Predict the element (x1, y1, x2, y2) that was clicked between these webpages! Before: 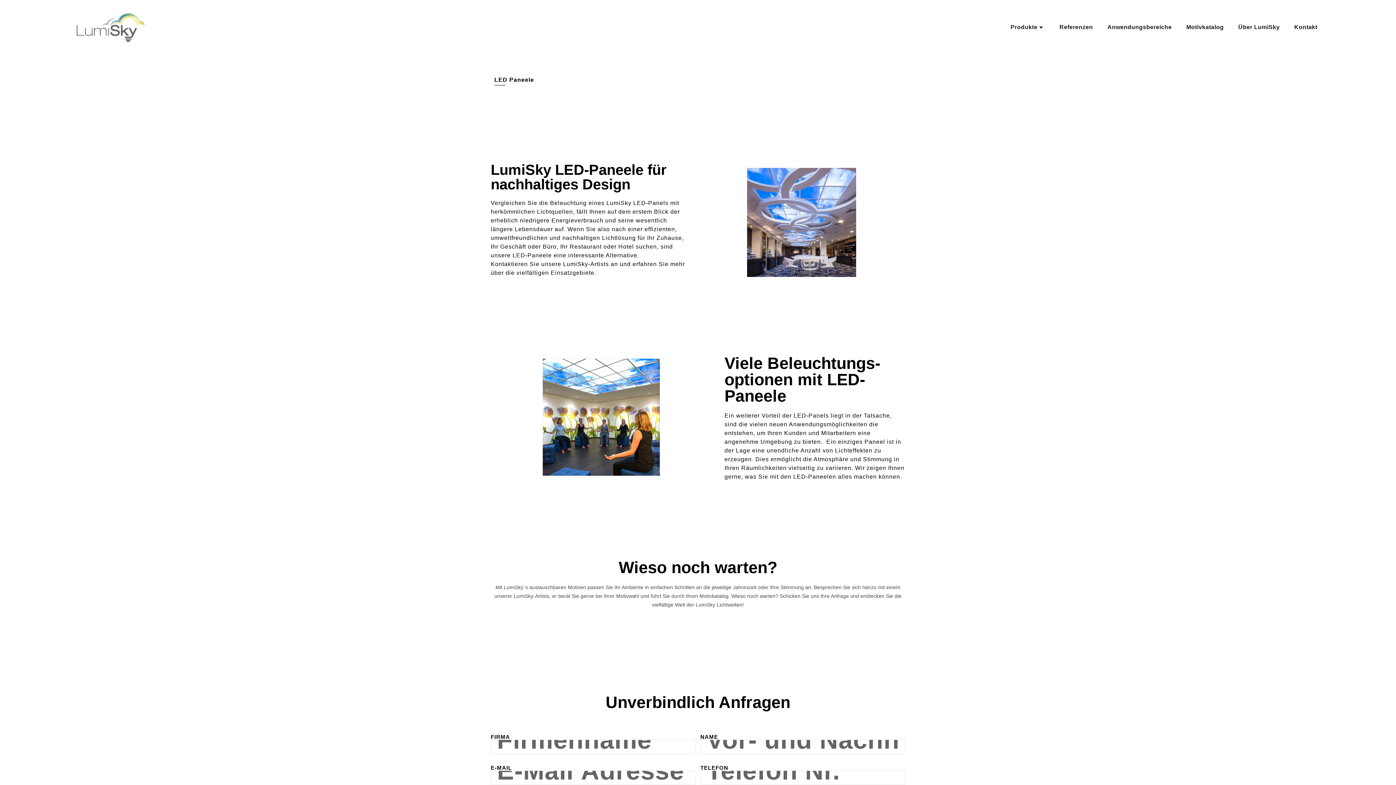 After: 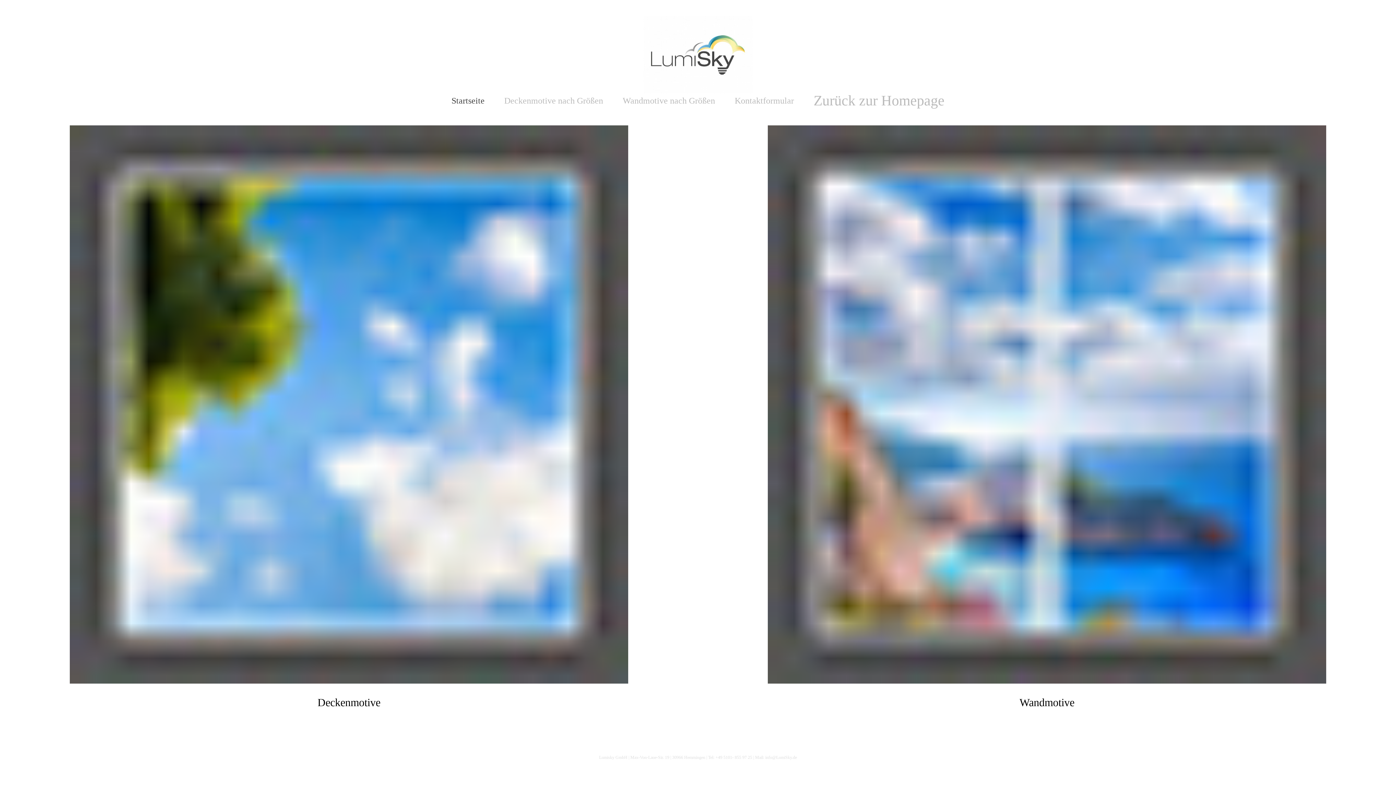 Action: bbox: (1179, 16, 1231, 38) label: Motivkatalog